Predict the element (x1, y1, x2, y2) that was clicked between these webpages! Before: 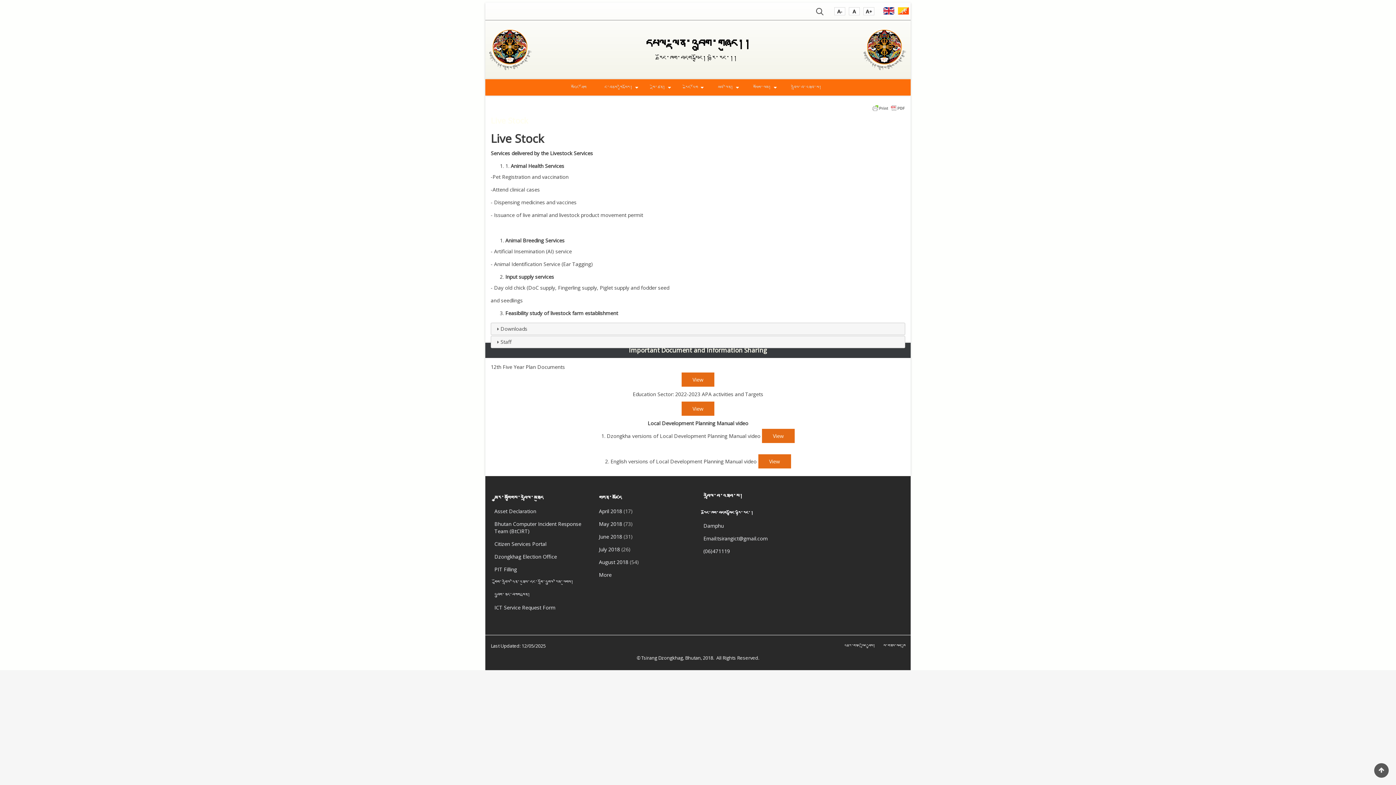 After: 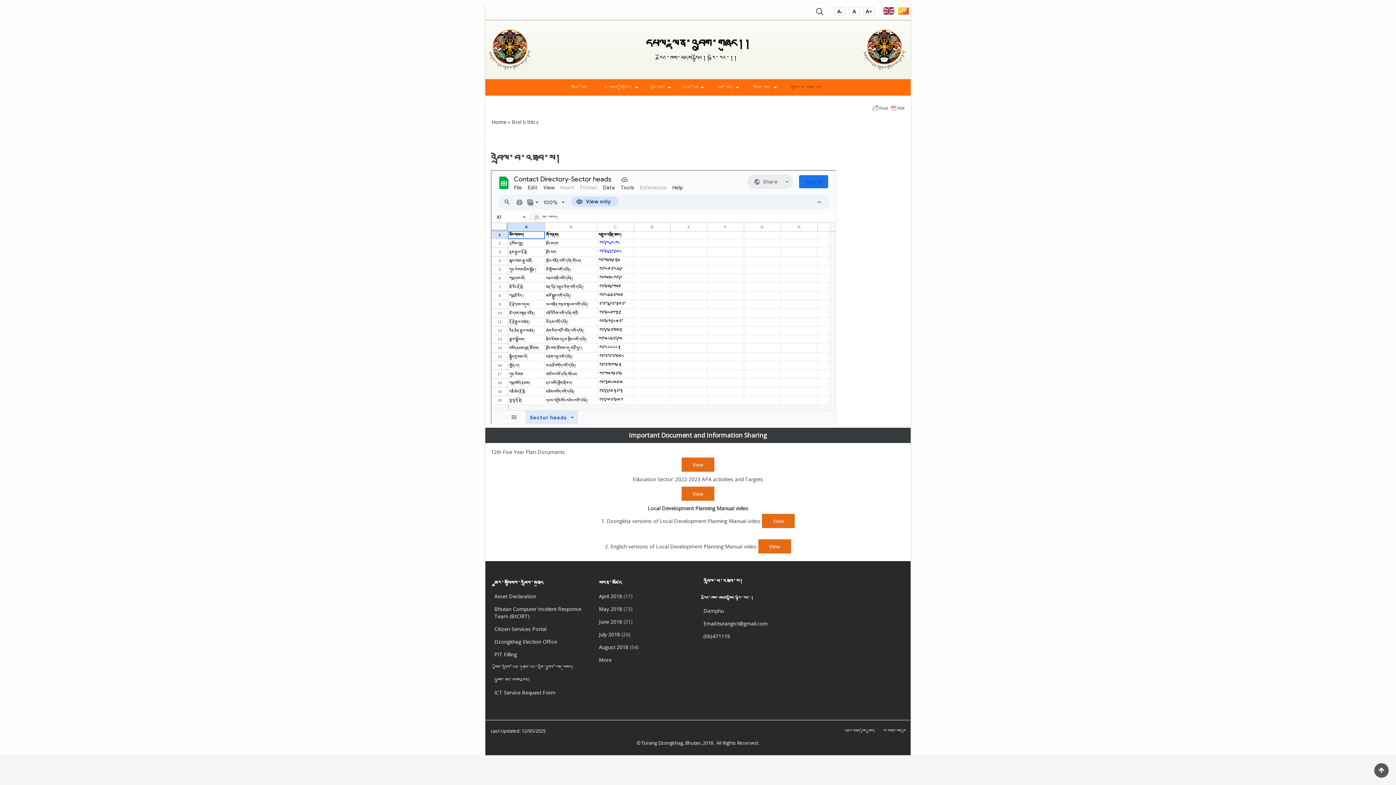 Action: label: འབྲེལ་བ་འཐབ་ས། bbox: (783, 79, 828, 95)